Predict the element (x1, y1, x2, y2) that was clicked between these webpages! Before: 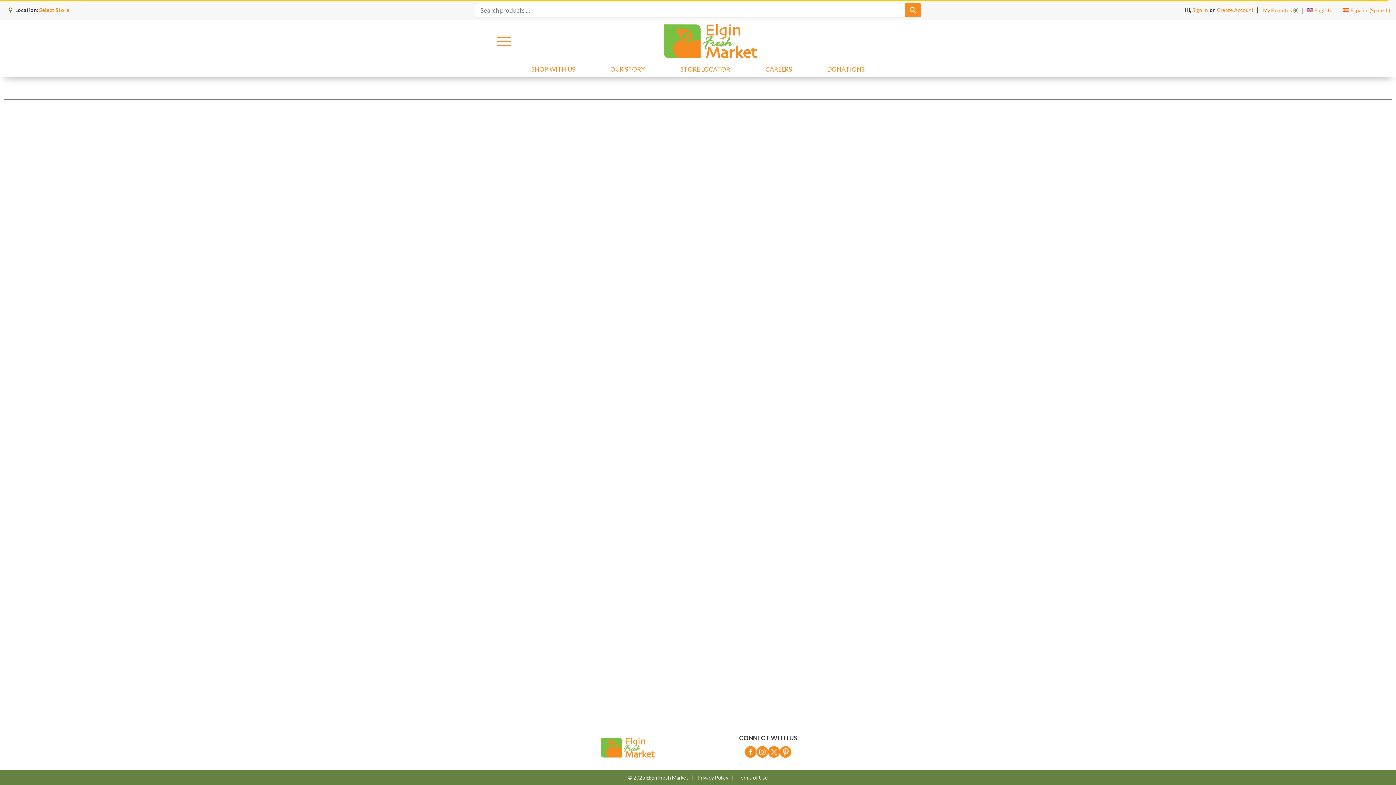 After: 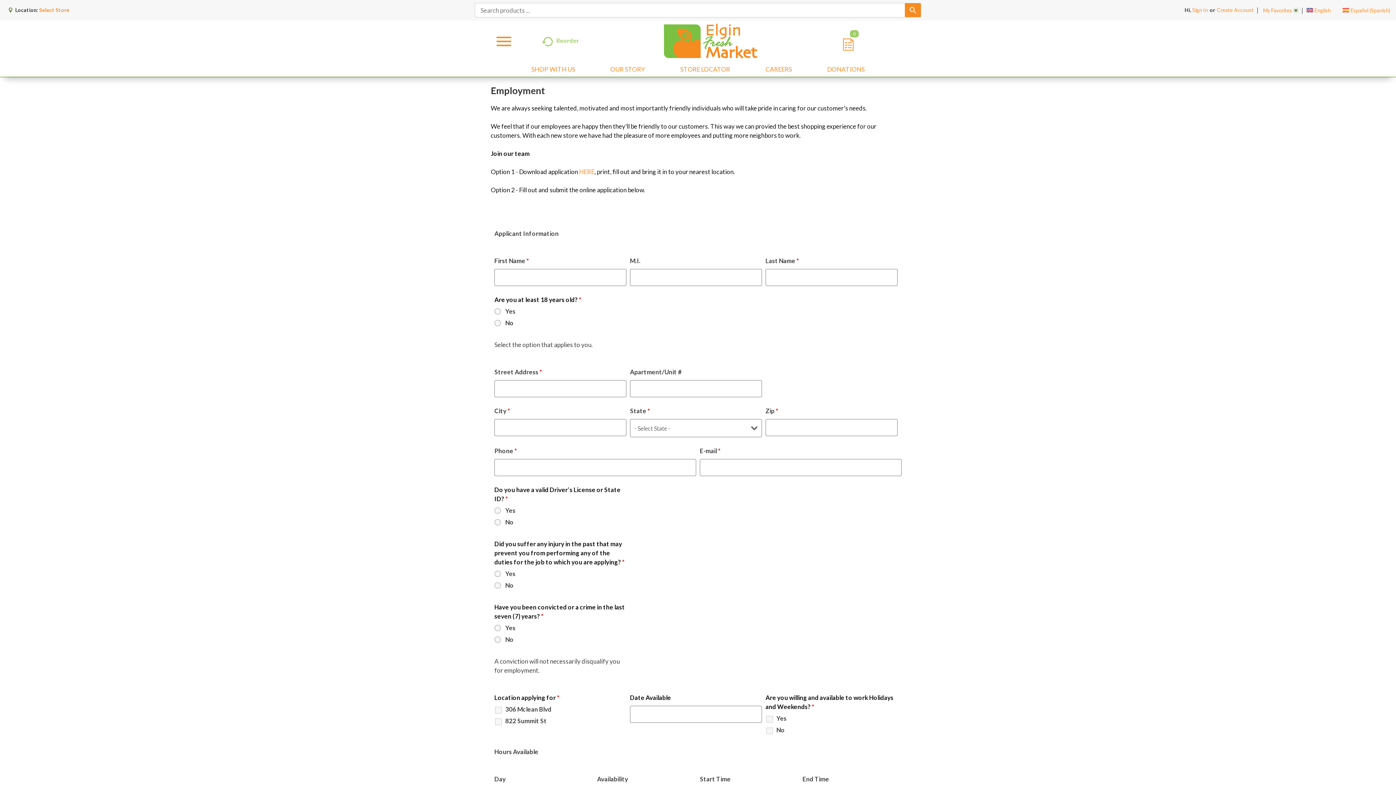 Action: label: CAREERS bbox: (759, 62, 798, 76)